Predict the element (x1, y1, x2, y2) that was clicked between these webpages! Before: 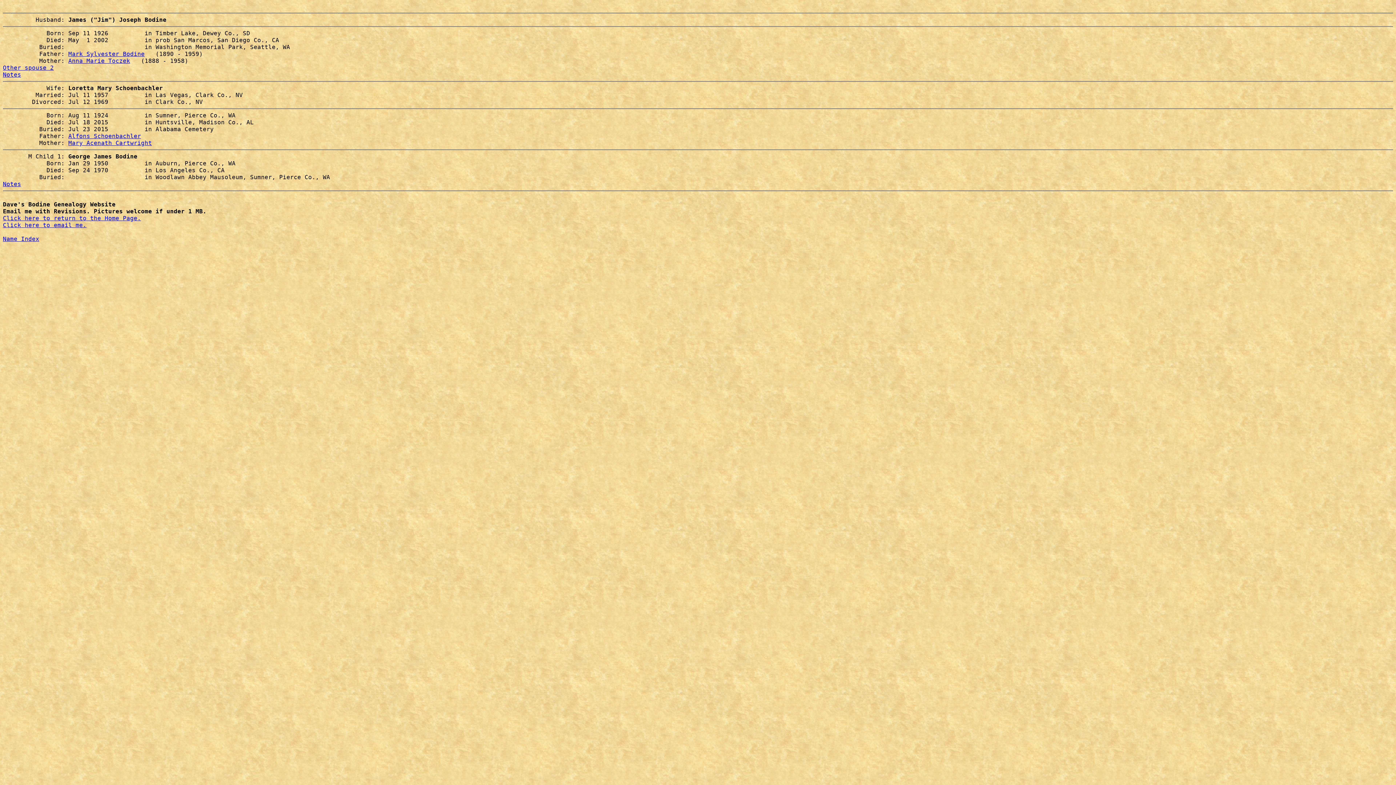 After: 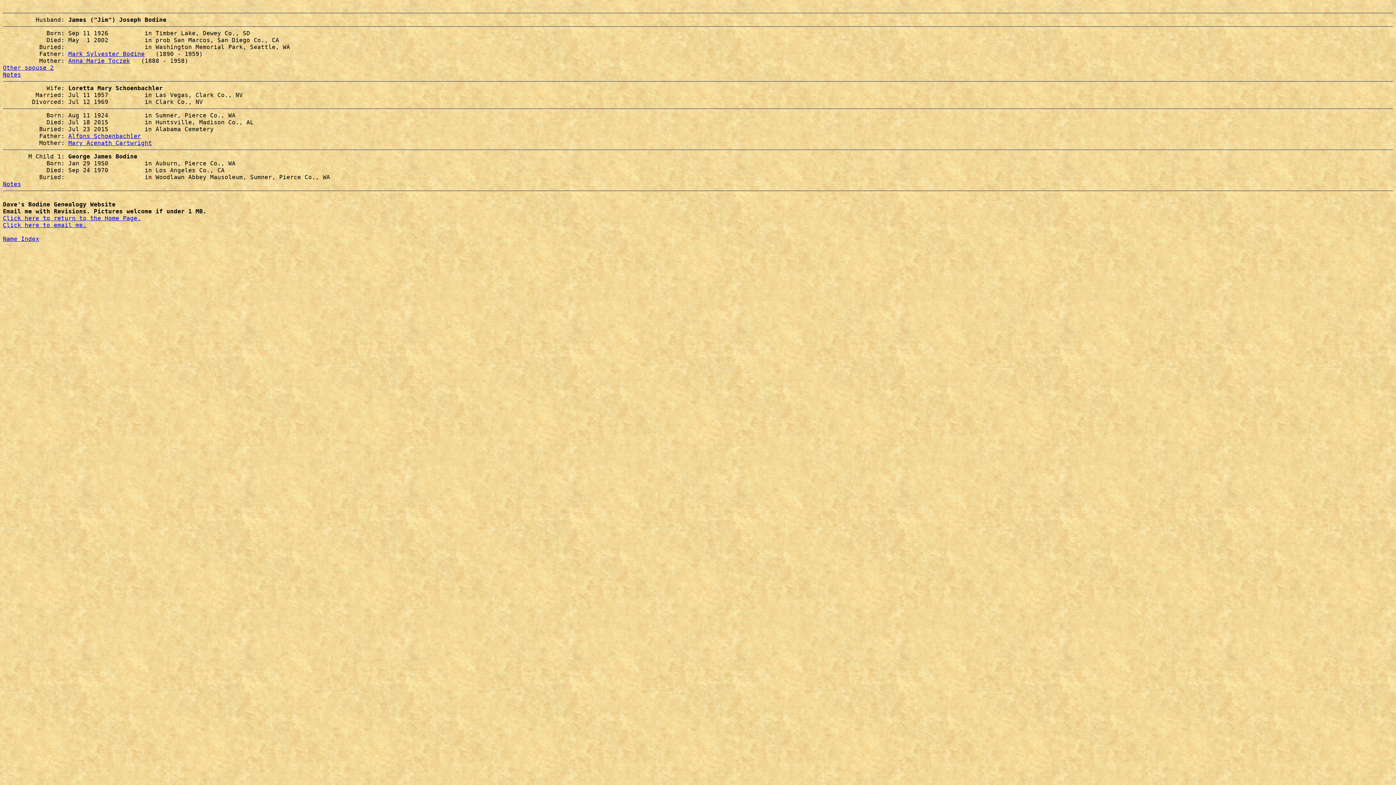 Action: label: Click here to email me. bbox: (2, 221, 86, 228)